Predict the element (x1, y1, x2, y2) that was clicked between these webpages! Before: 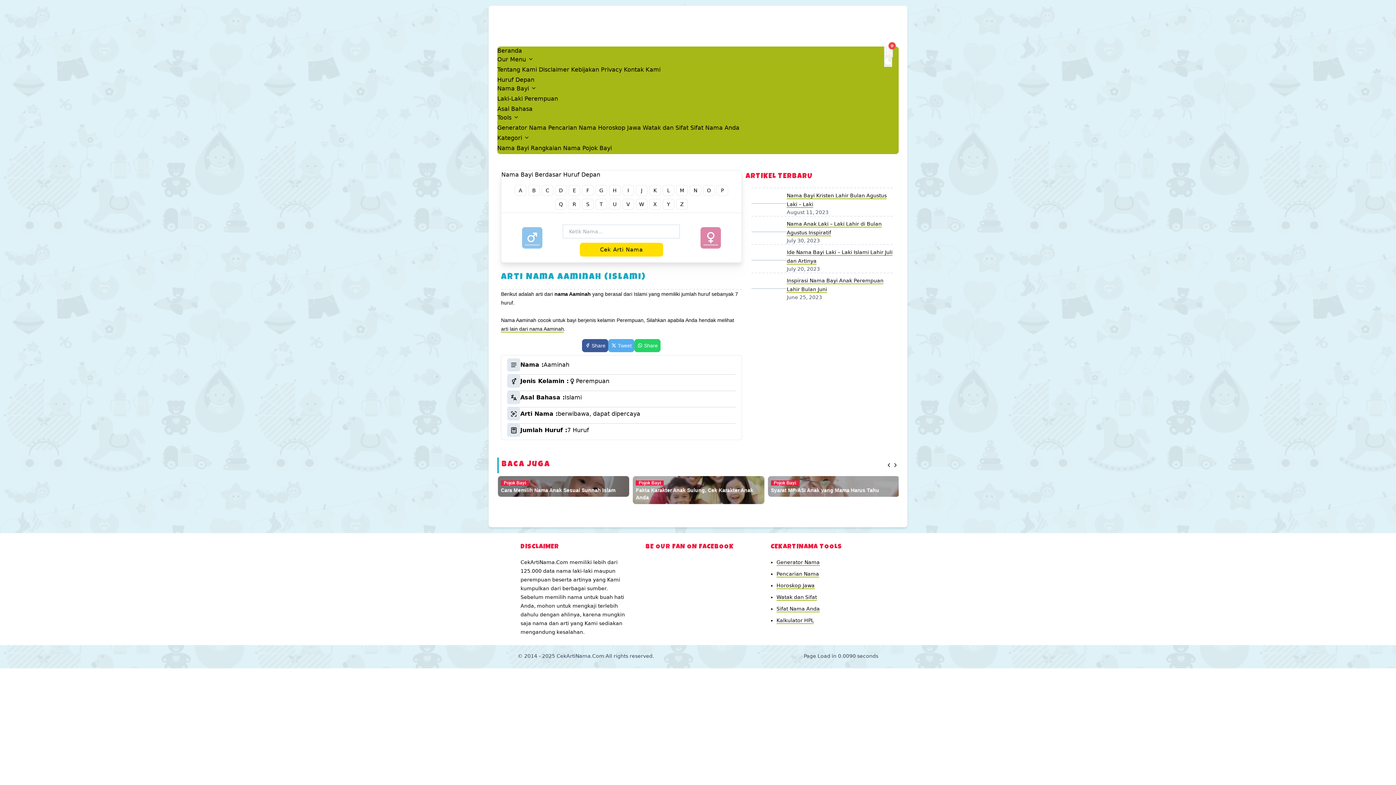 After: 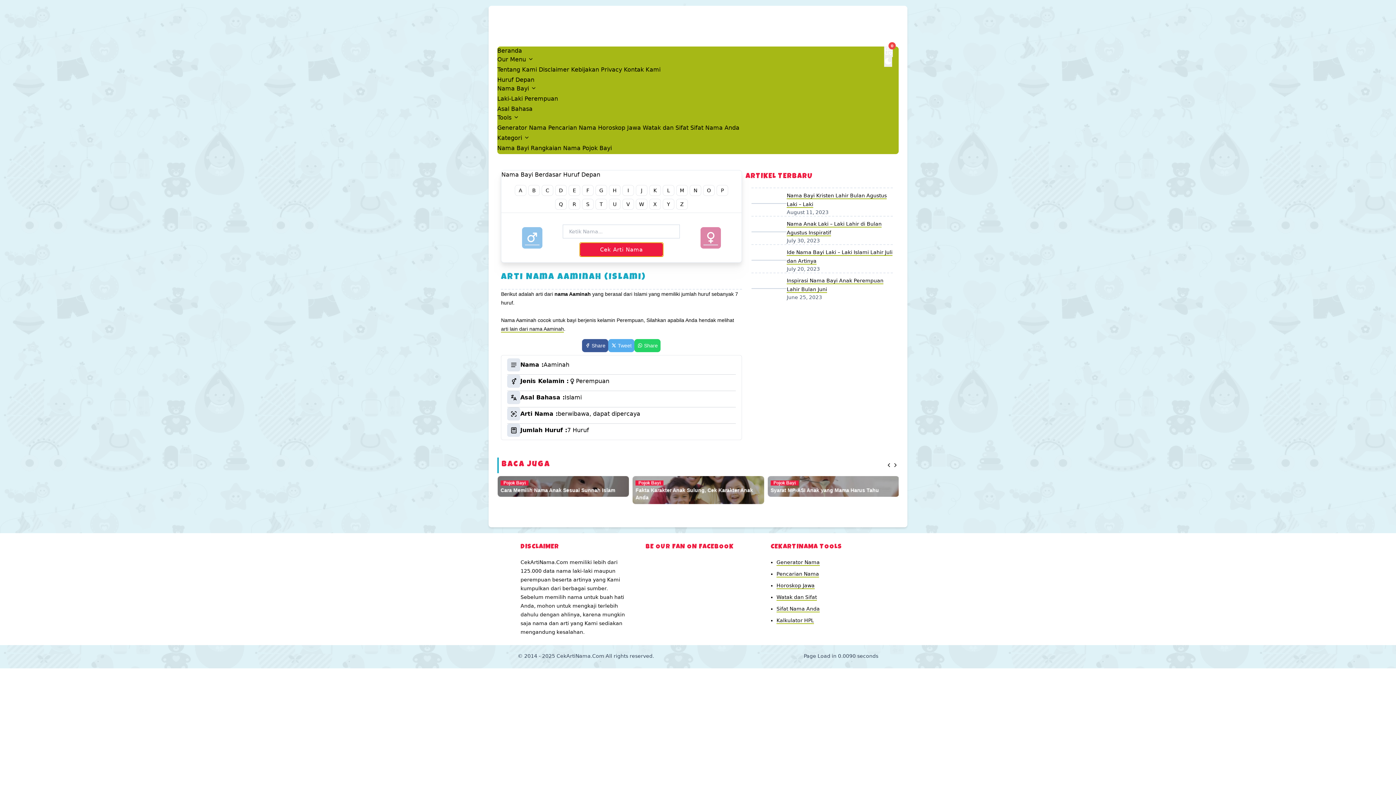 Action: bbox: (579, 242, 663, 256) label: Cek Arti Nama